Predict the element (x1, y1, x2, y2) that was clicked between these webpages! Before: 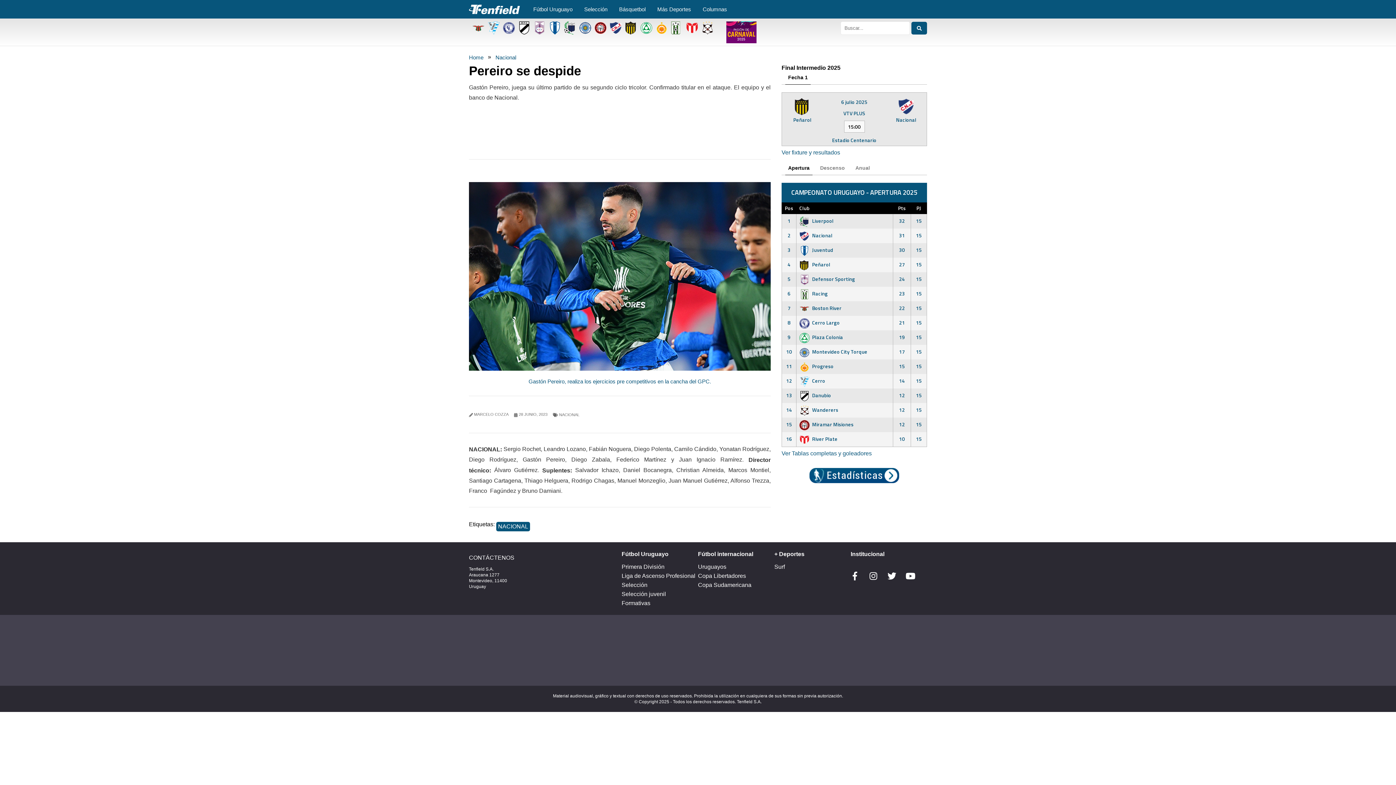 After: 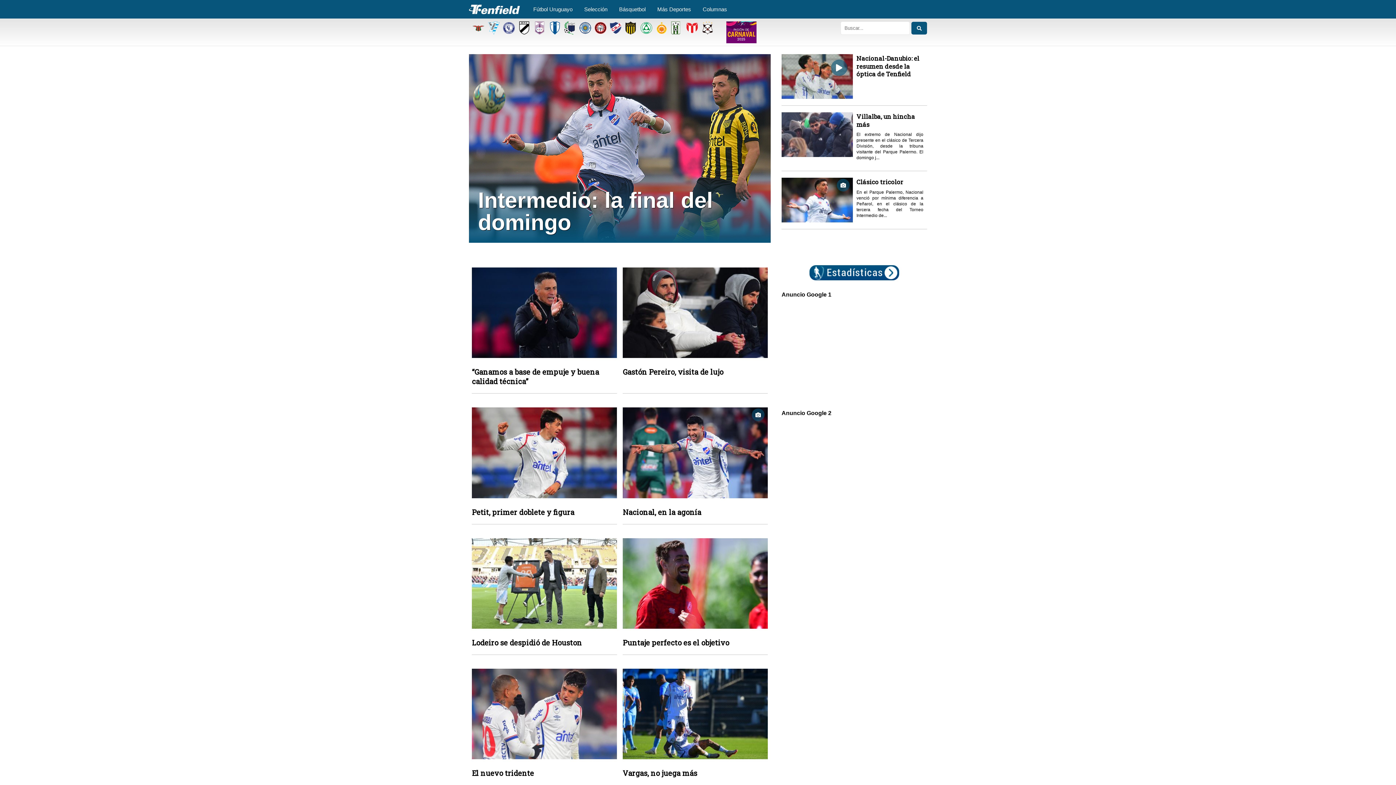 Action: label: NACIONAL bbox: (496, 522, 530, 531)